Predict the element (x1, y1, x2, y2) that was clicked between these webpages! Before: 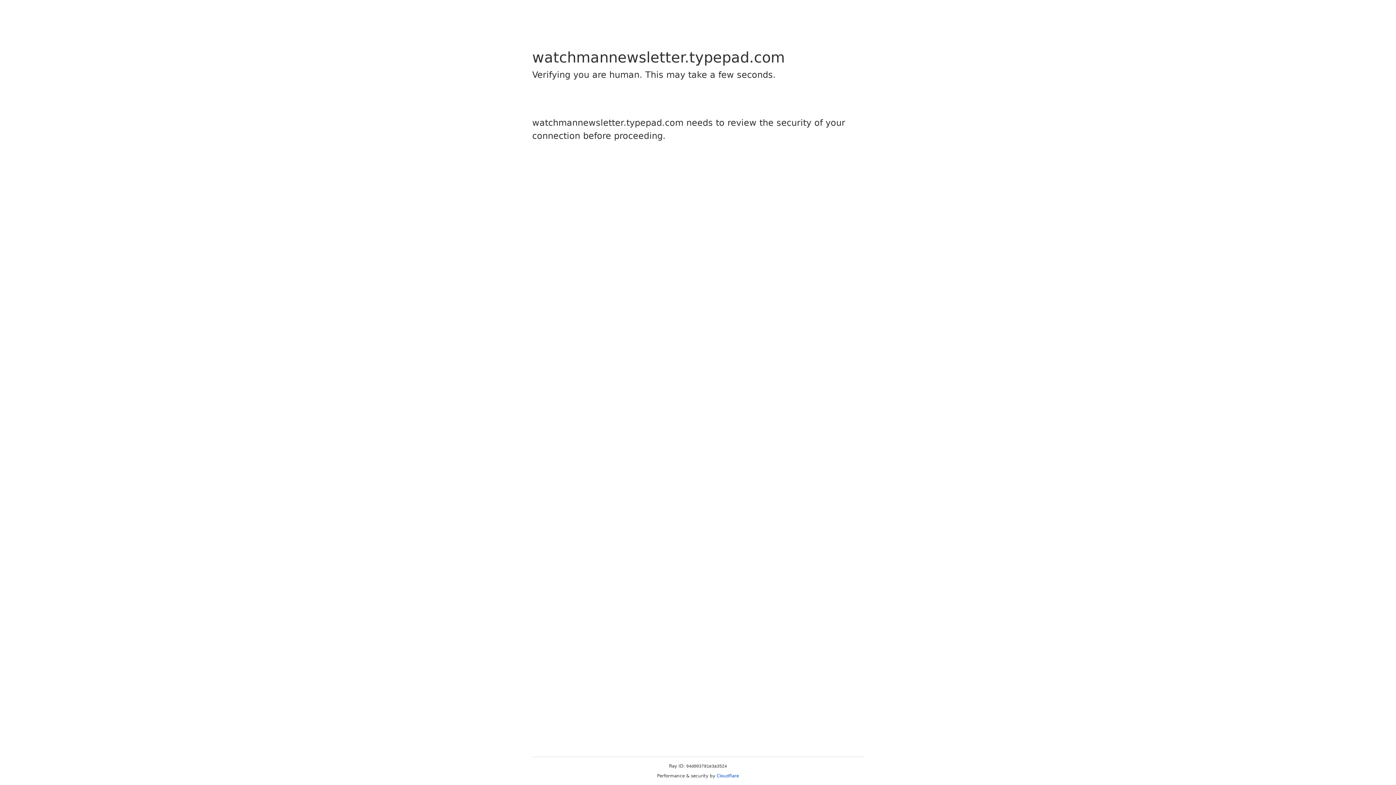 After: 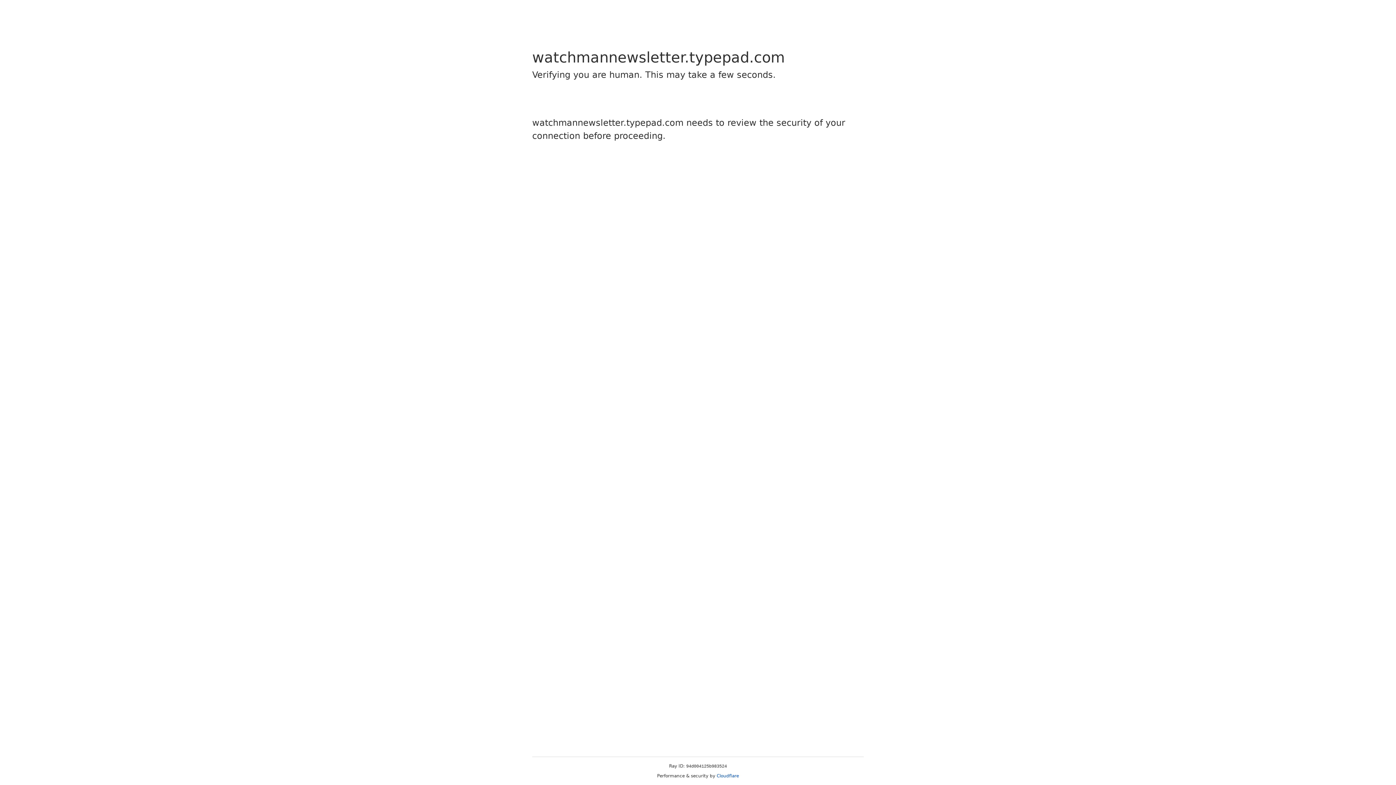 Action: bbox: (716, 773, 739, 778) label: Cloudflare